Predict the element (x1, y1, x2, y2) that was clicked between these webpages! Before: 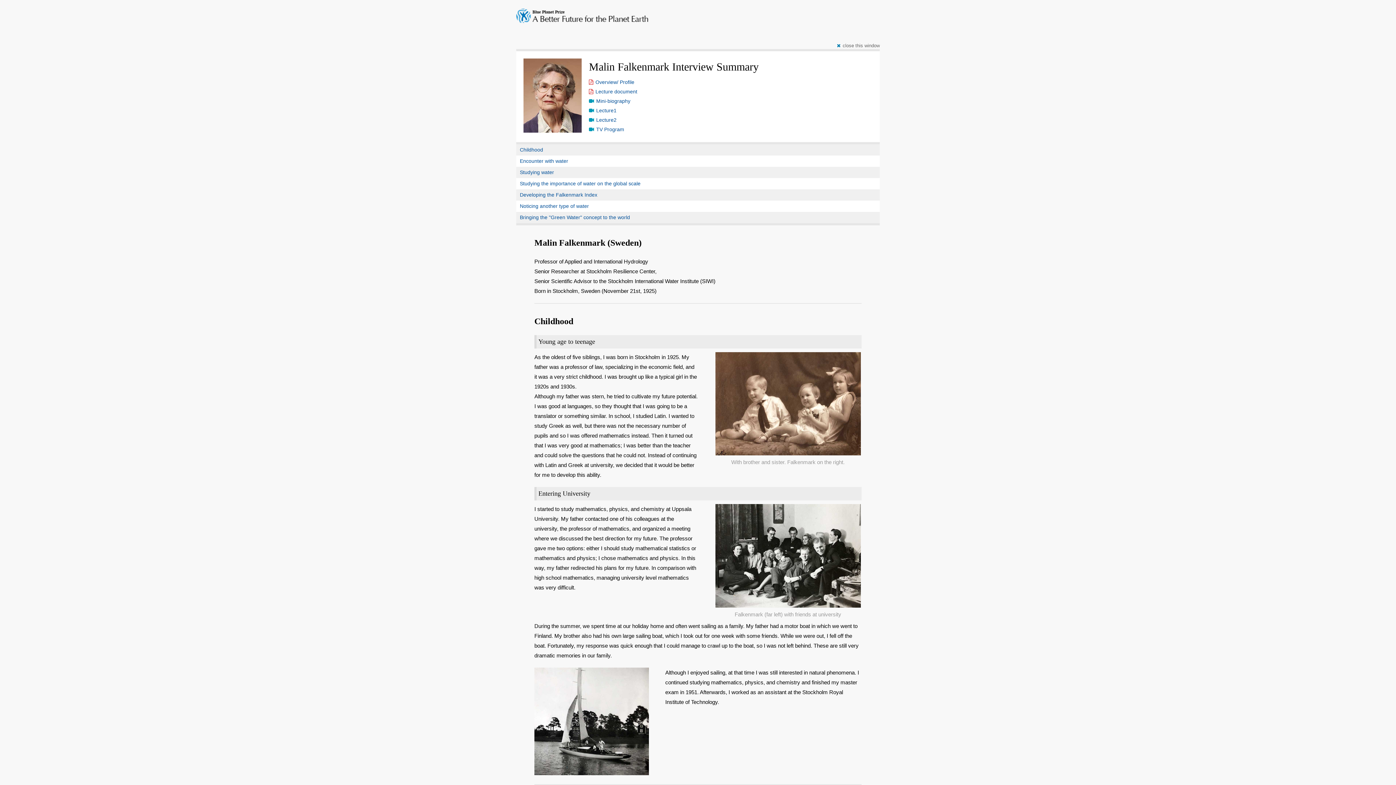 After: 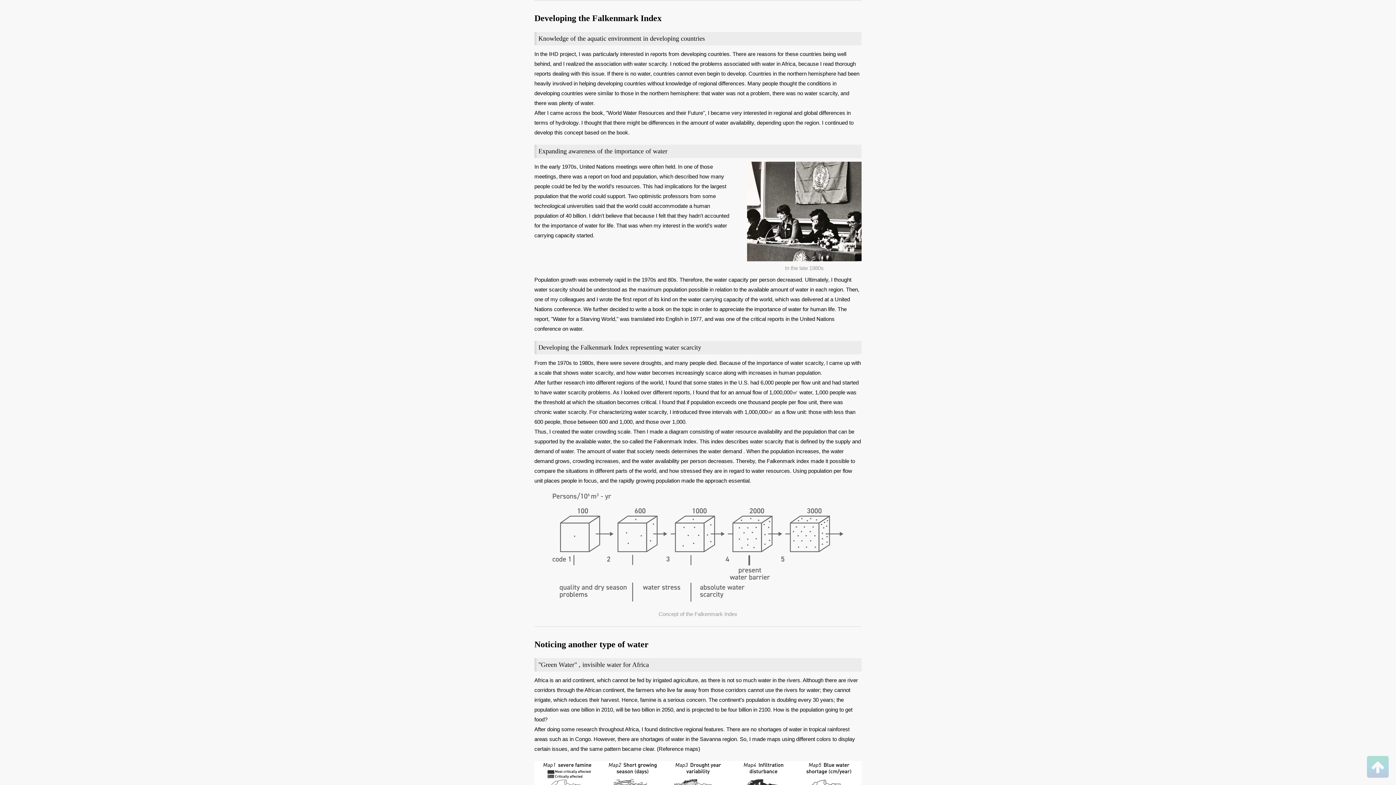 Action: label: Developing the Falkenmark Index bbox: (520, 191, 597, 197)